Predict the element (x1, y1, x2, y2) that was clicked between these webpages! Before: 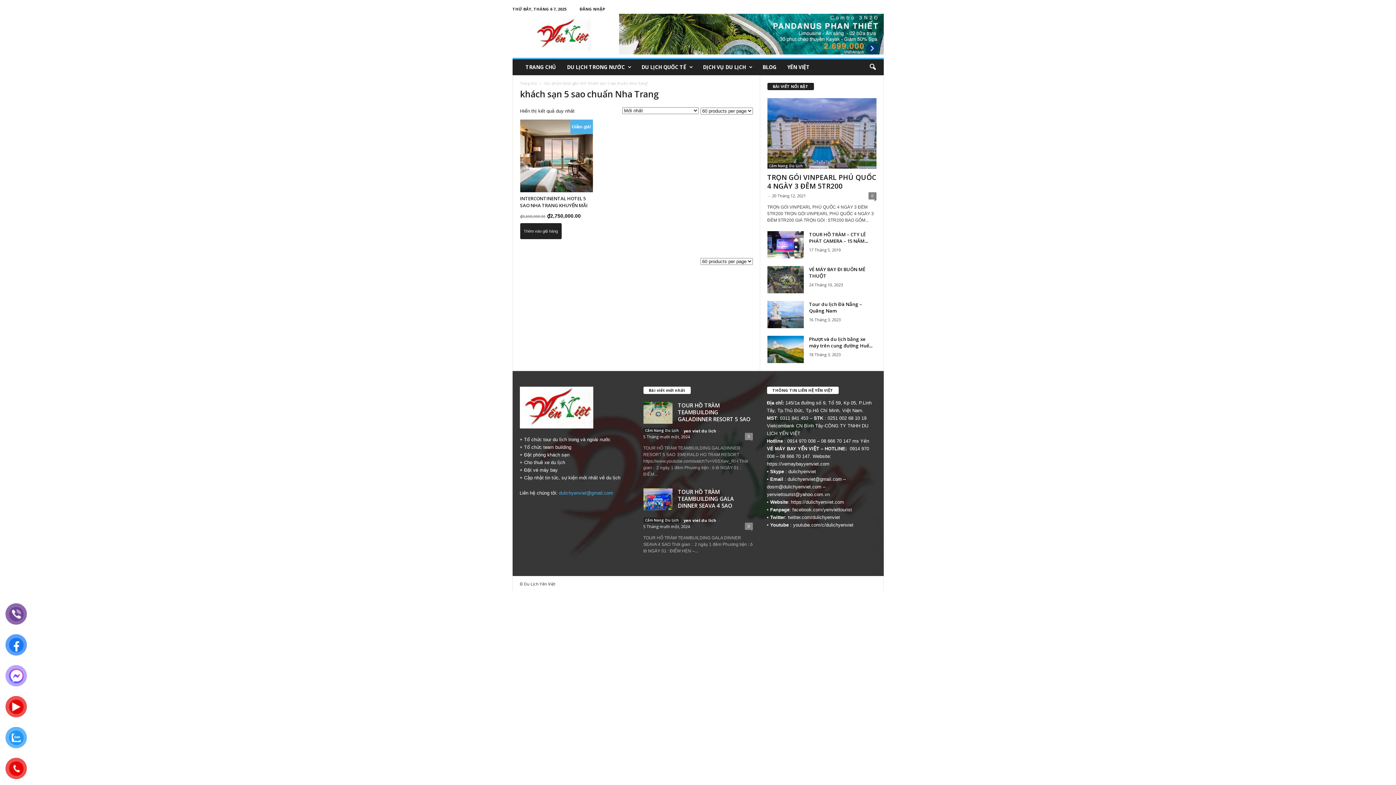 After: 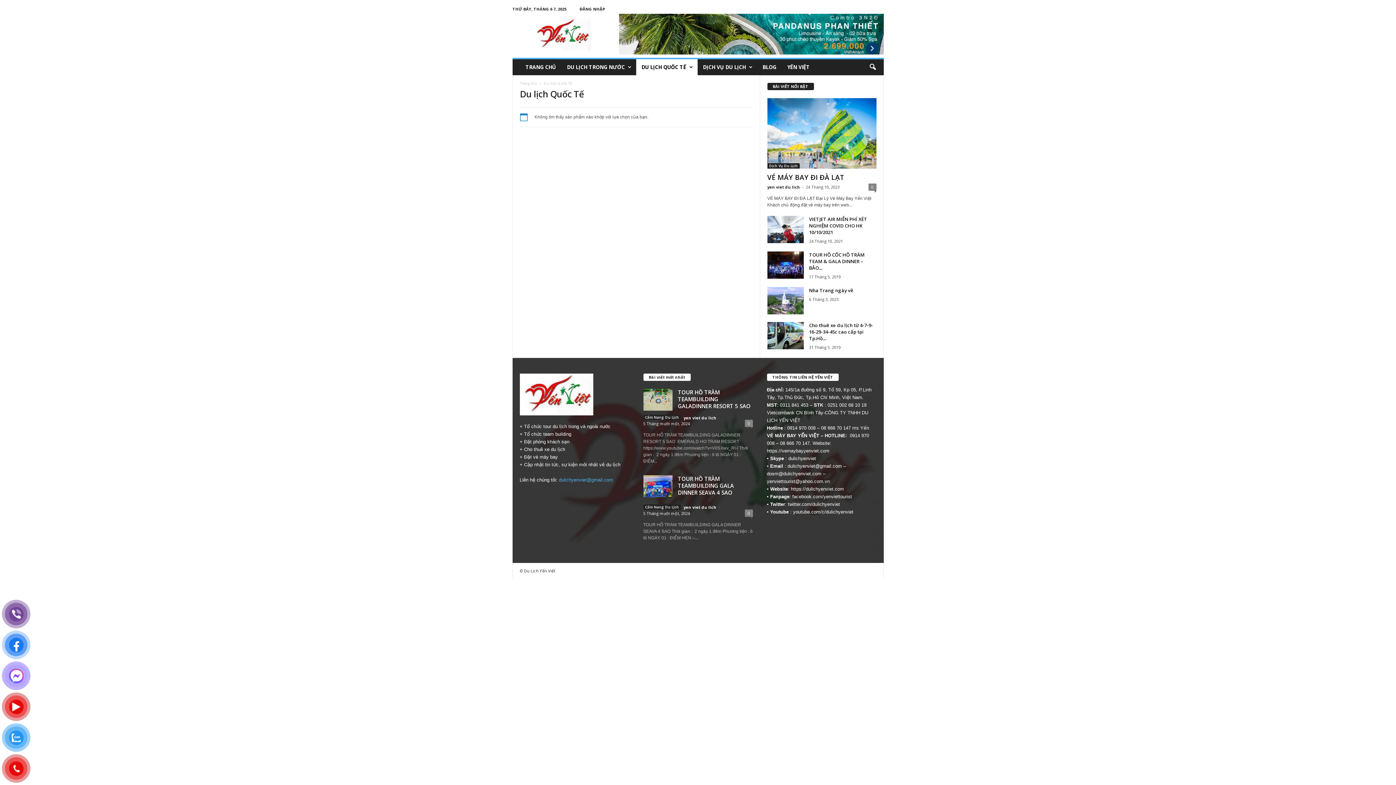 Action: bbox: (636, 59, 697, 75) label: DU LỊCH QUỐC TẾ